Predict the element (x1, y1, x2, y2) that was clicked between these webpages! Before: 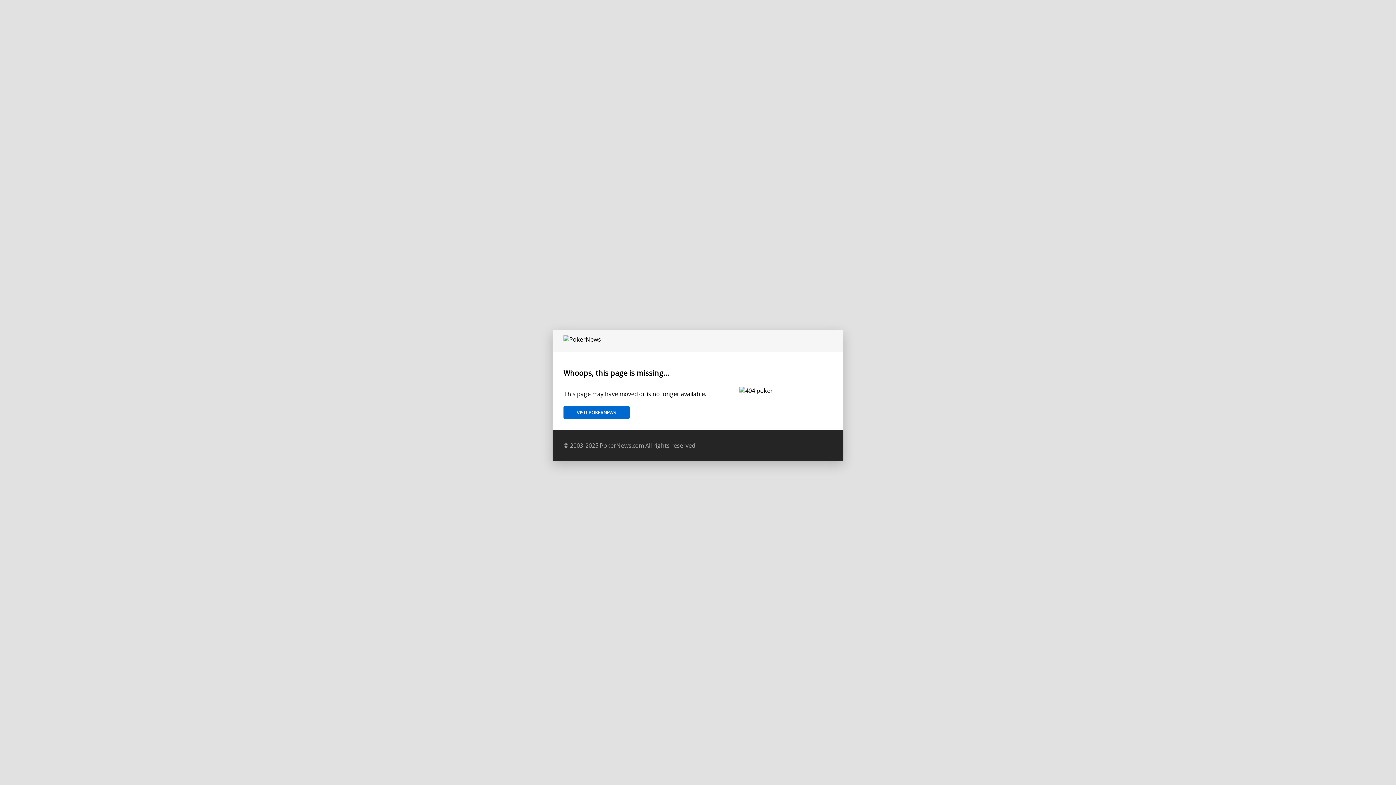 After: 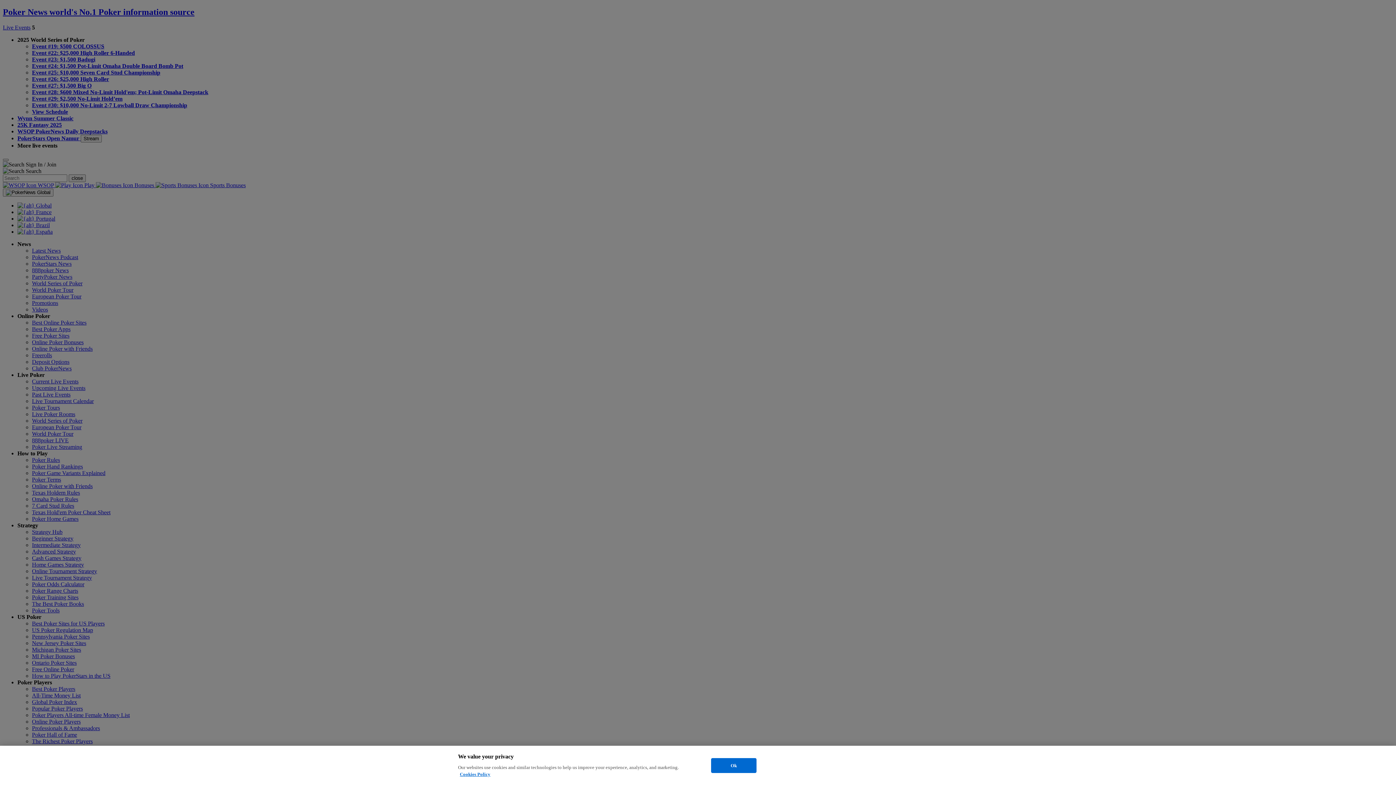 Action: bbox: (563, 406, 629, 419) label: VISIT POKERNEWS